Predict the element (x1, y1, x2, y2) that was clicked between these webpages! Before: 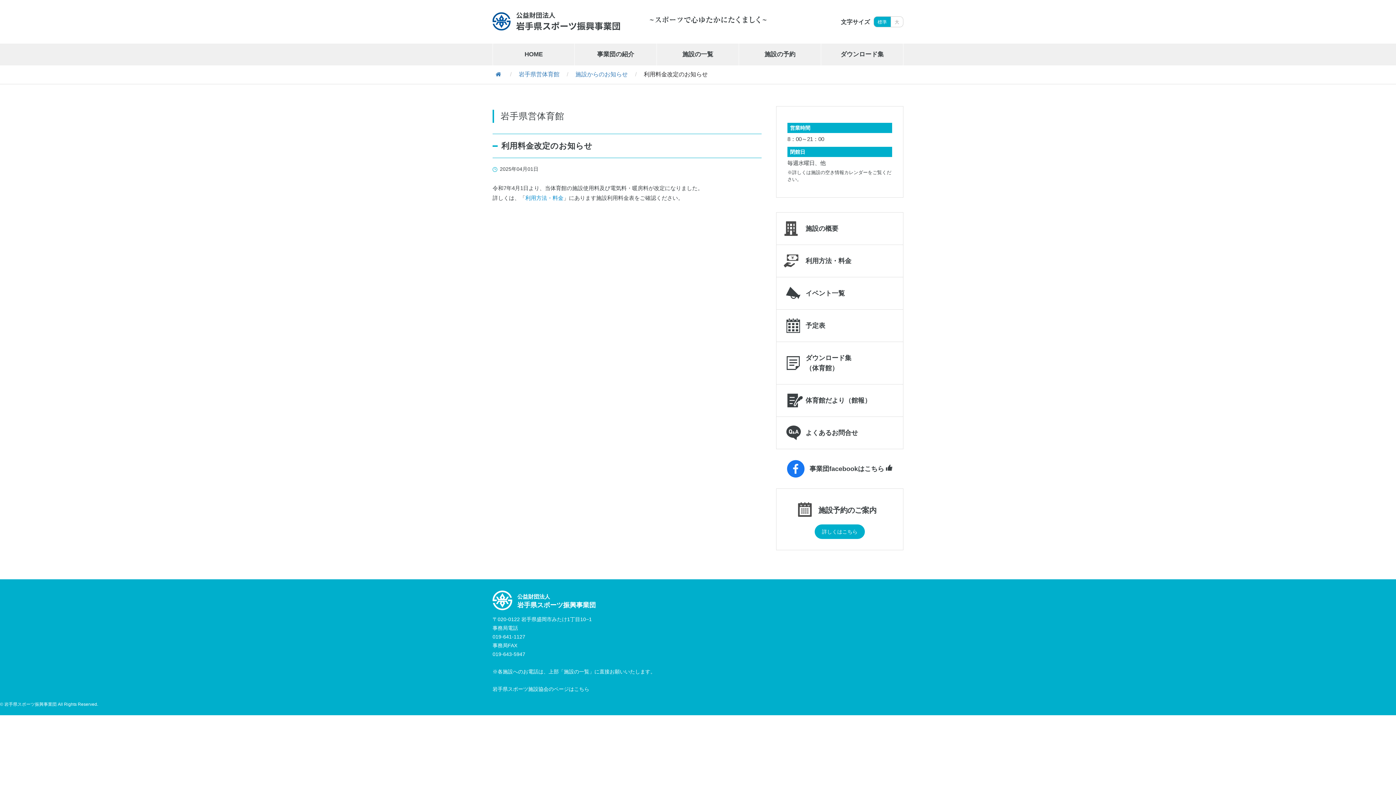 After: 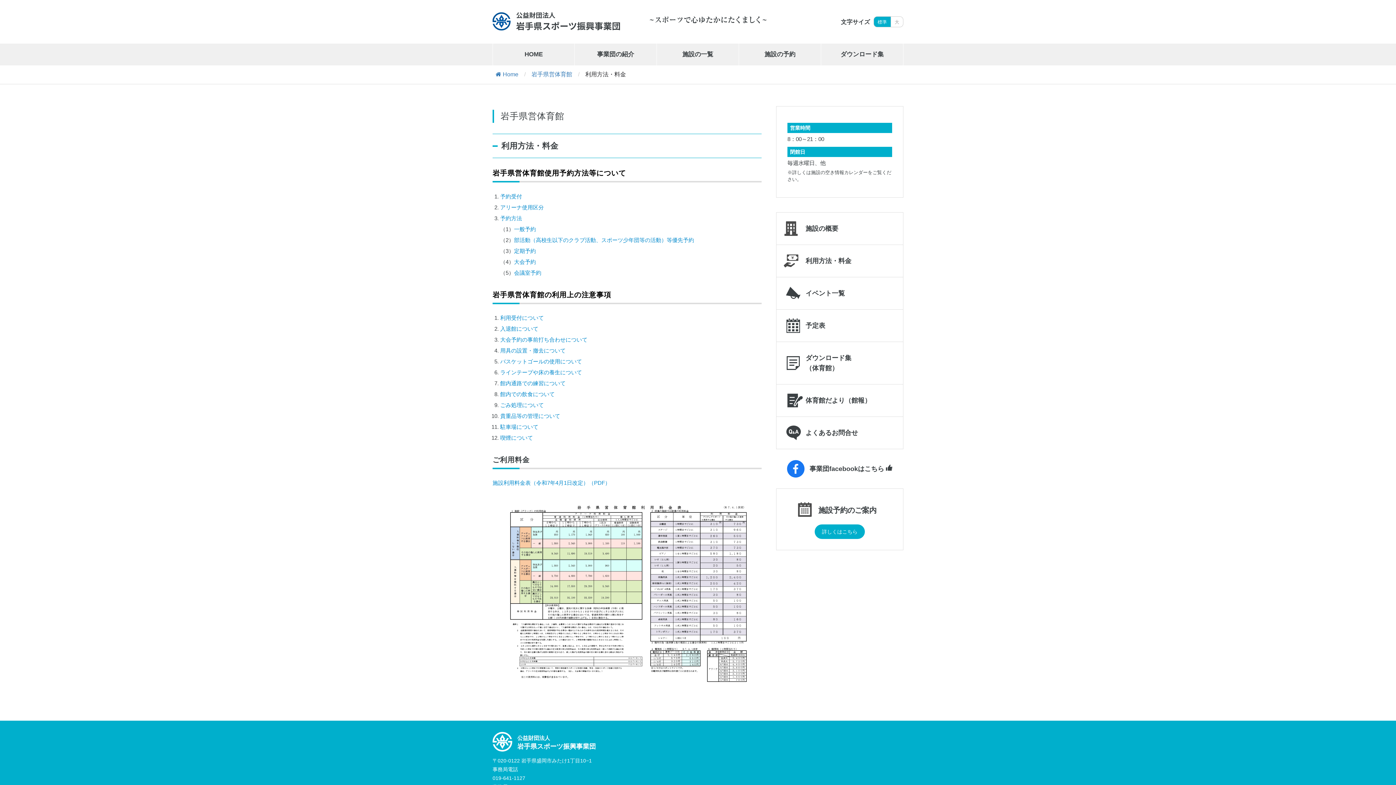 Action: bbox: (776, 244, 903, 277) label: 利用方法・料金